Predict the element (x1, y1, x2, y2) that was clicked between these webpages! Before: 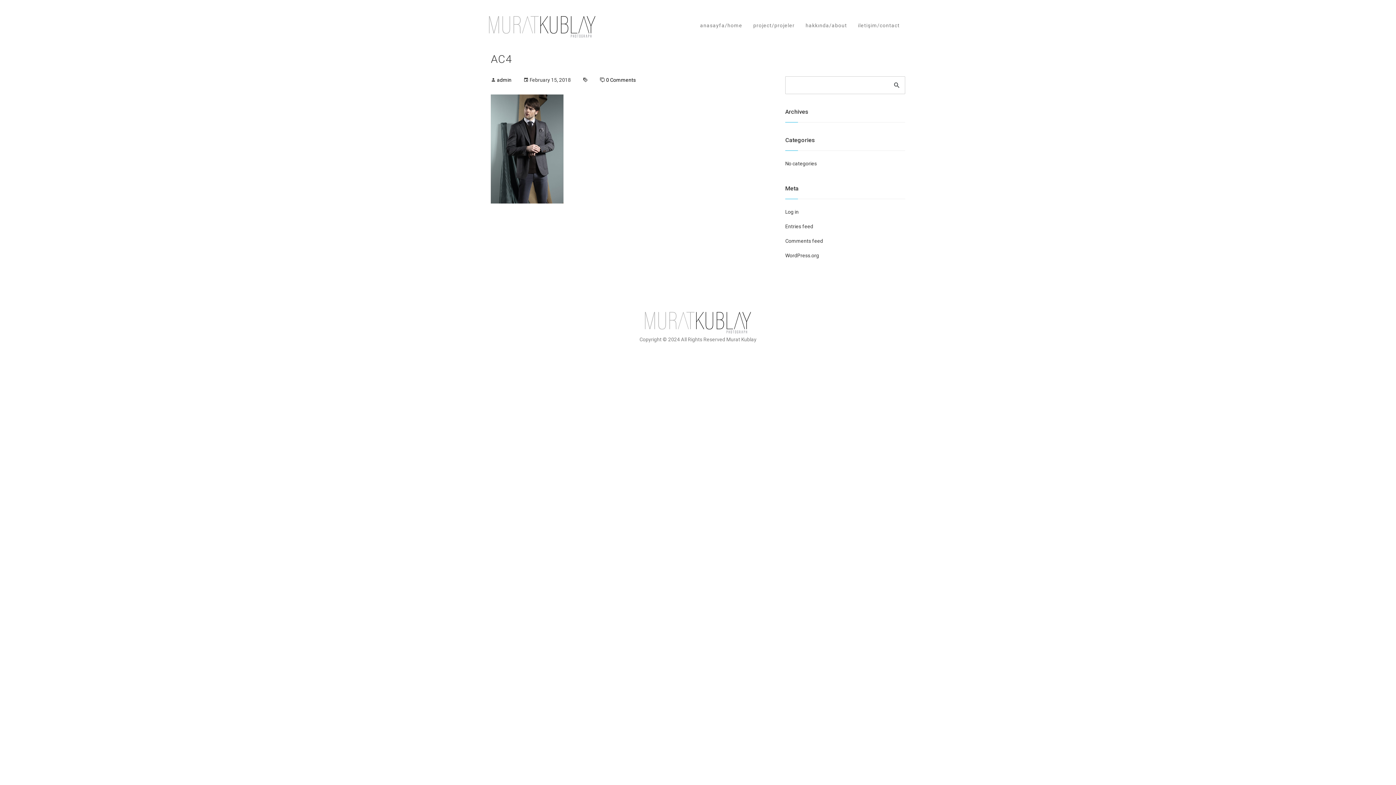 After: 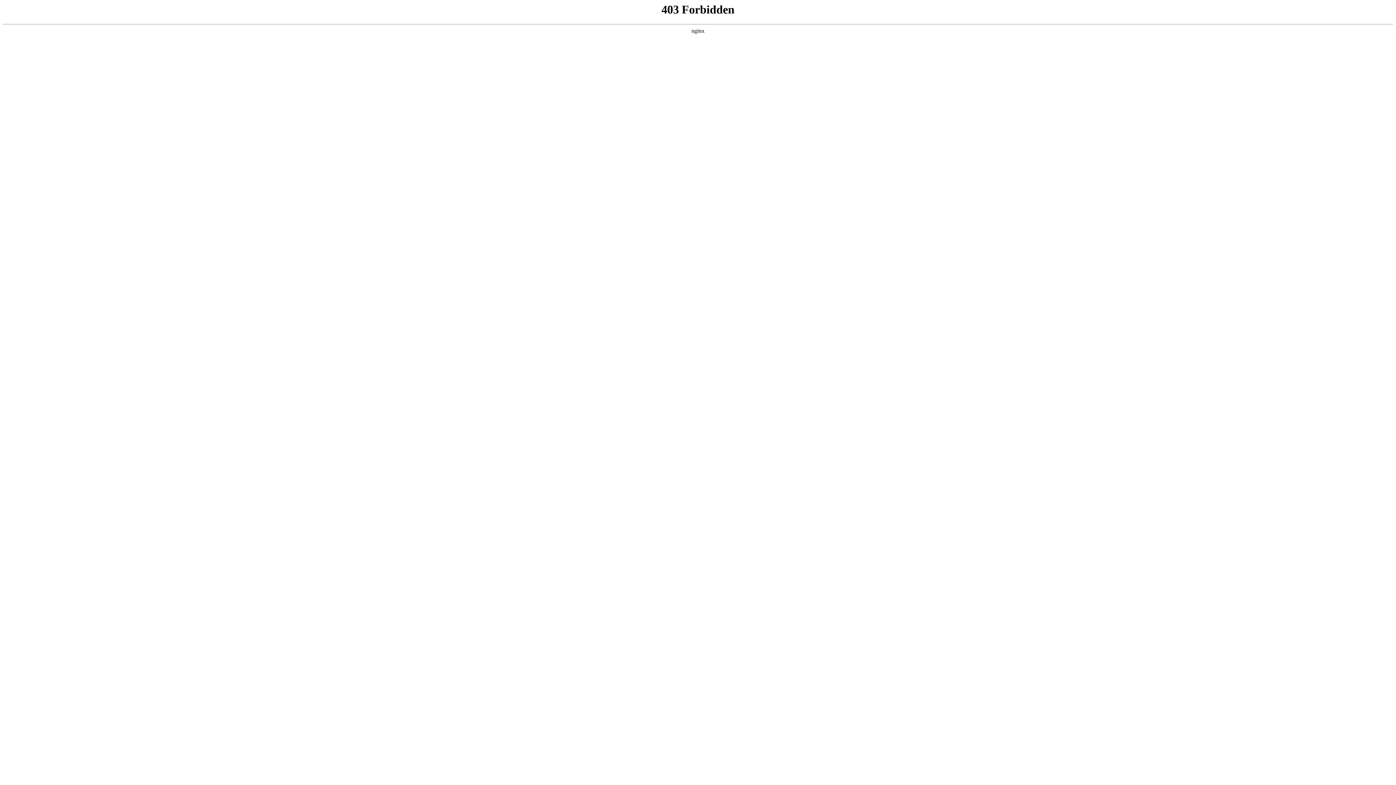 Action: label: WordPress.org bbox: (785, 252, 819, 258)